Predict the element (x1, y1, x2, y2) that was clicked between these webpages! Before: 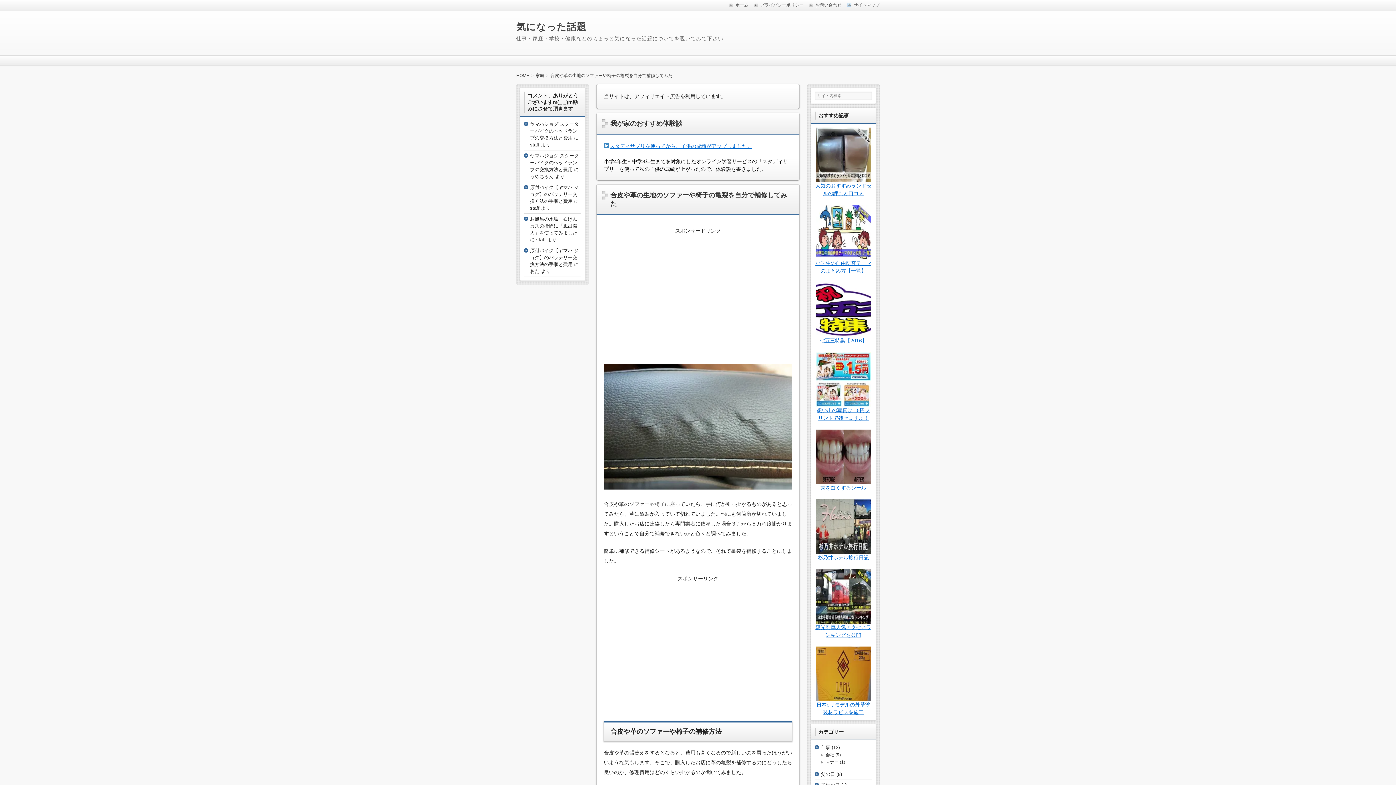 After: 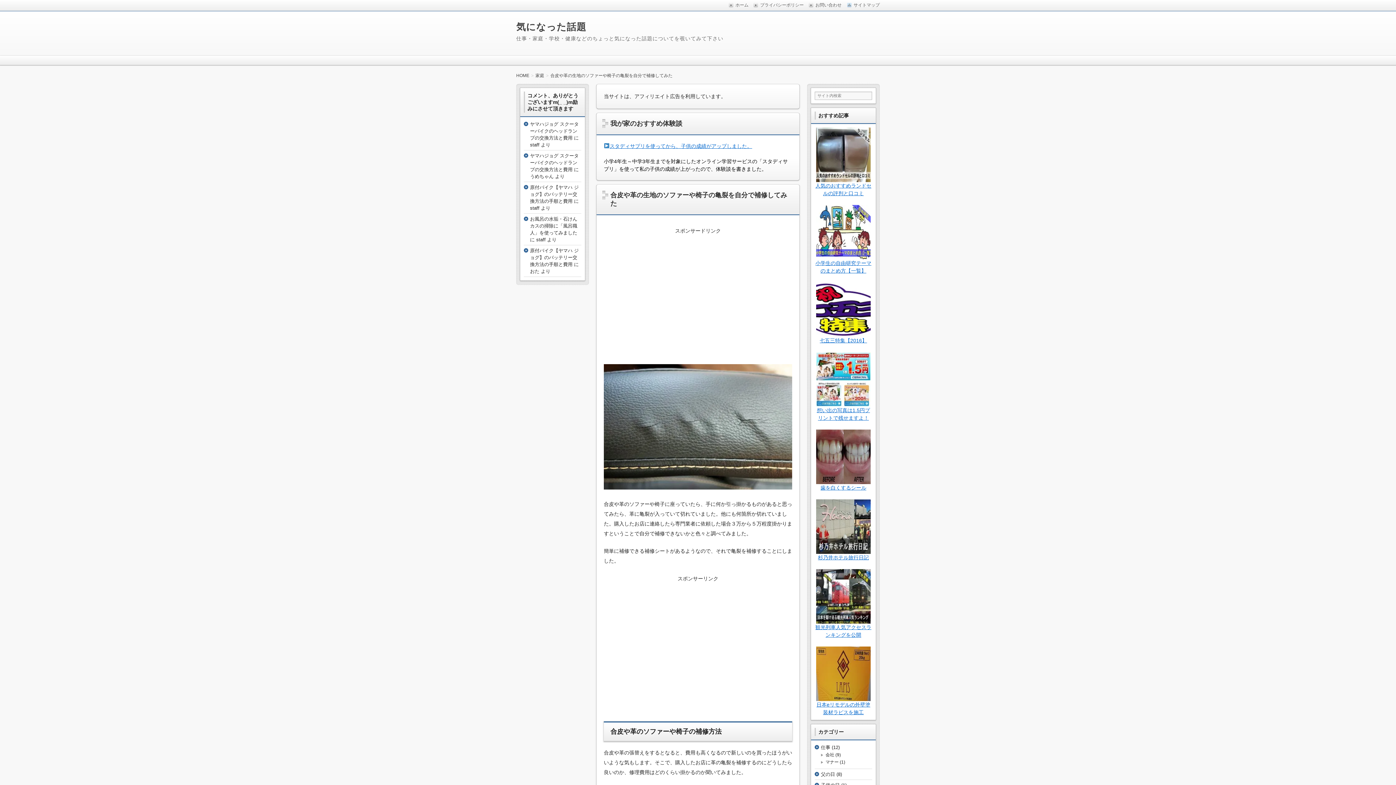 Action: bbox: (550, 73, 672, 78) label: 合皮や革の生地のソファーや椅子の亀裂を自分で補修してみた